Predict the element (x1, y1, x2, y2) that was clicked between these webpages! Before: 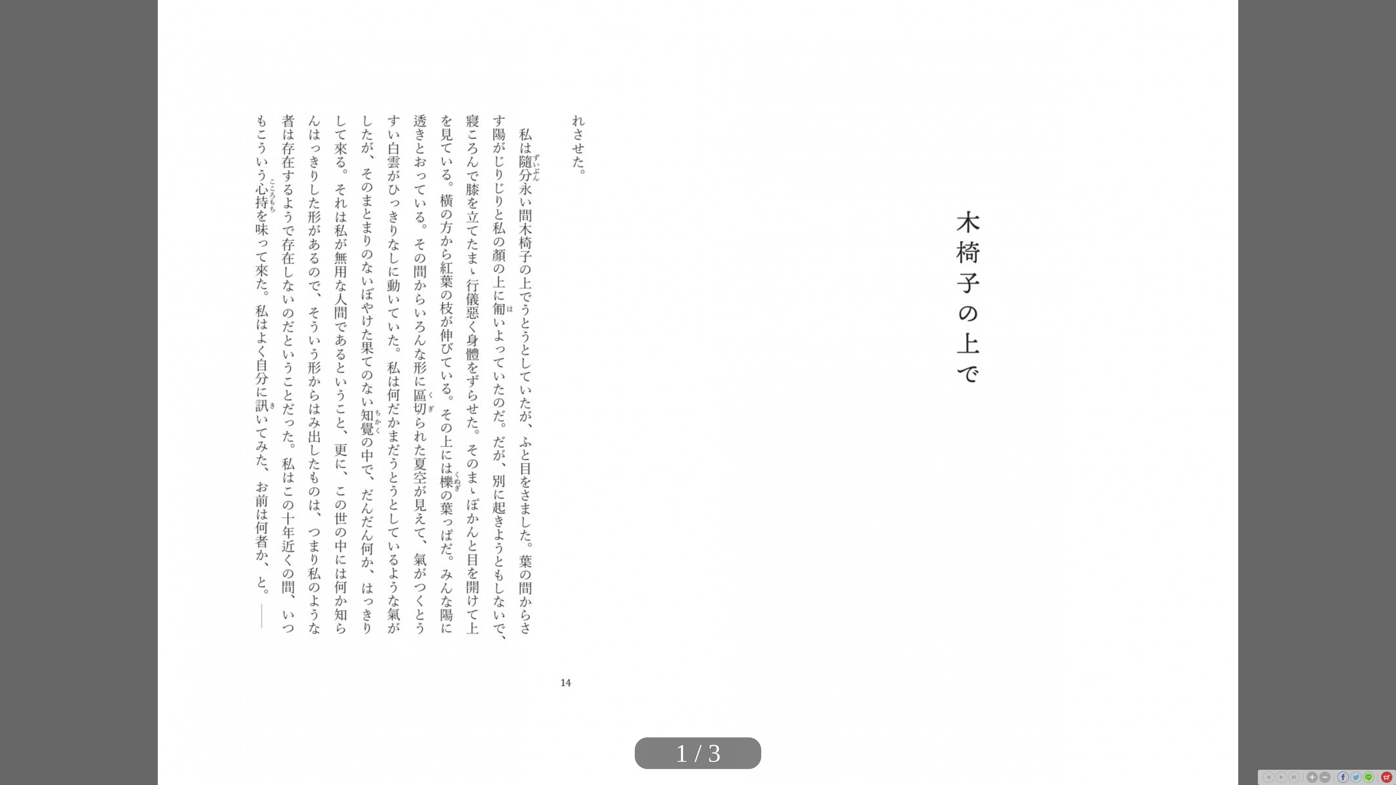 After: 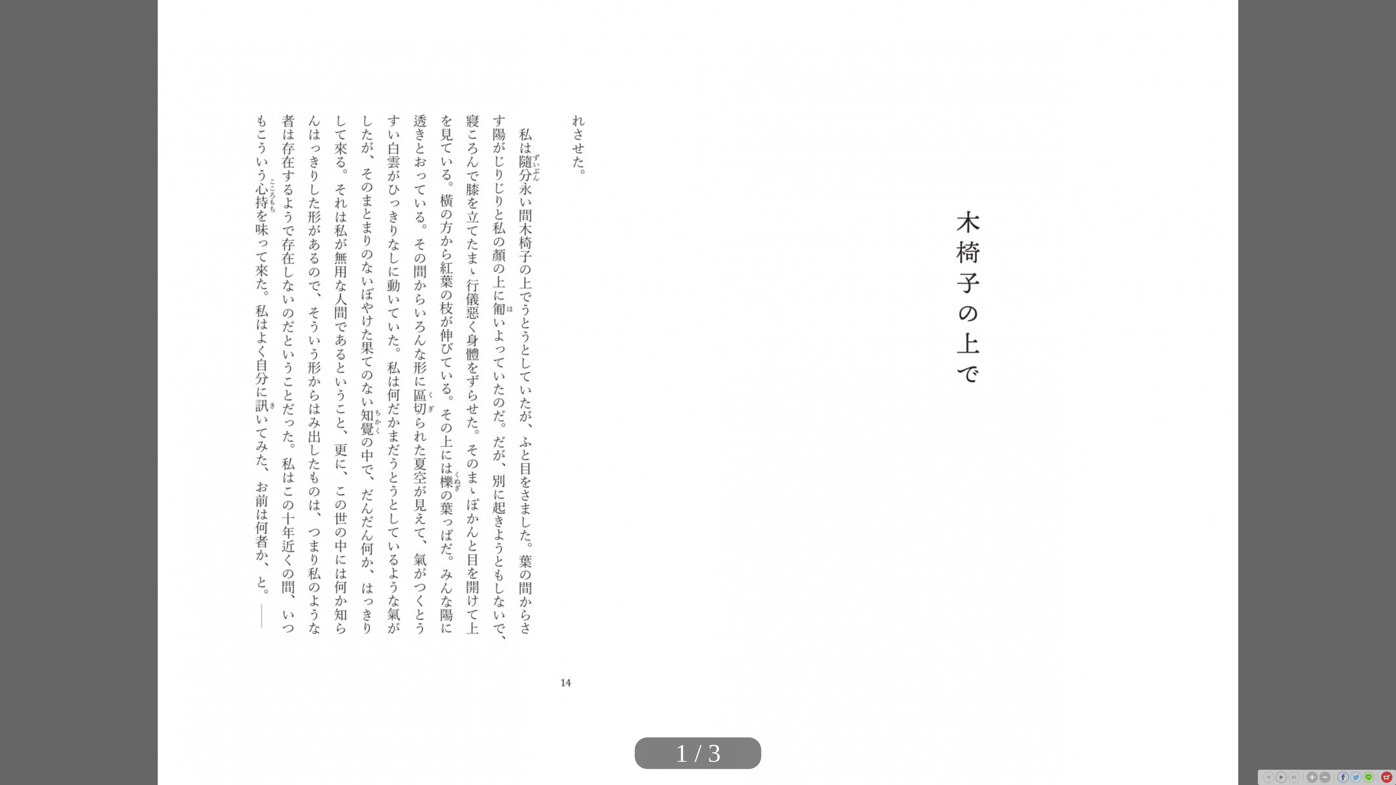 Action: bbox: (1276, 772, 1287, 783)